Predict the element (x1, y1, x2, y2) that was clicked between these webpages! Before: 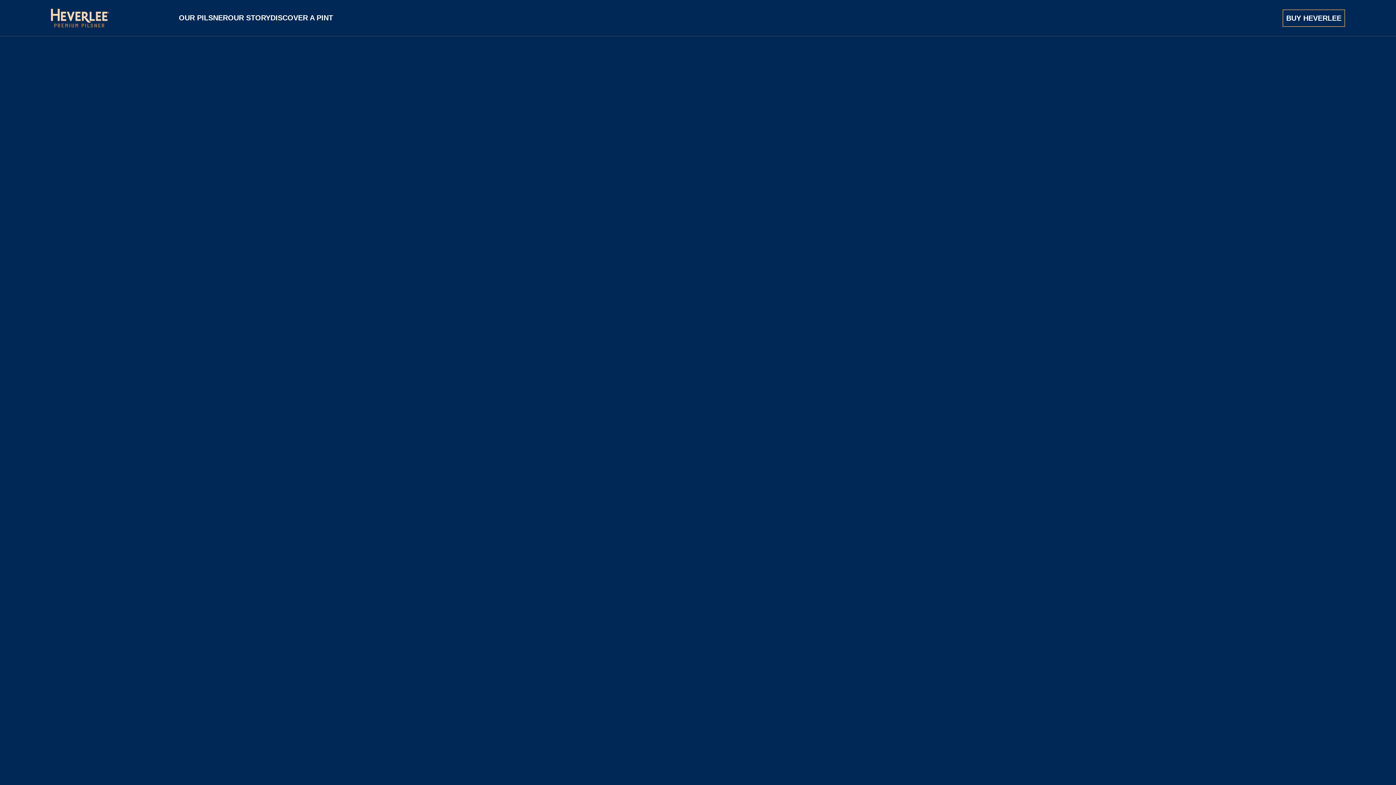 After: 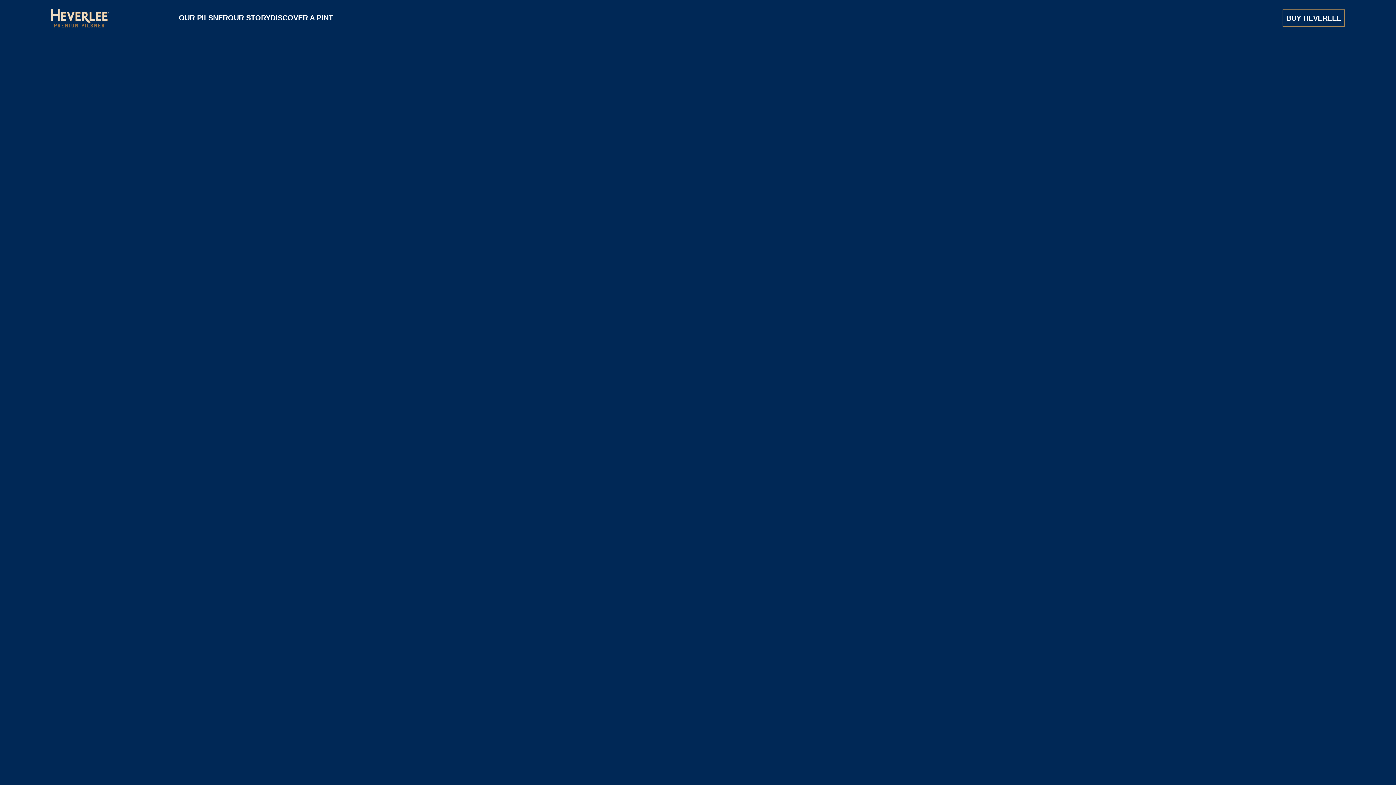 Action: label: BUY HEVERLEE bbox: (1282, 9, 1345, 26)